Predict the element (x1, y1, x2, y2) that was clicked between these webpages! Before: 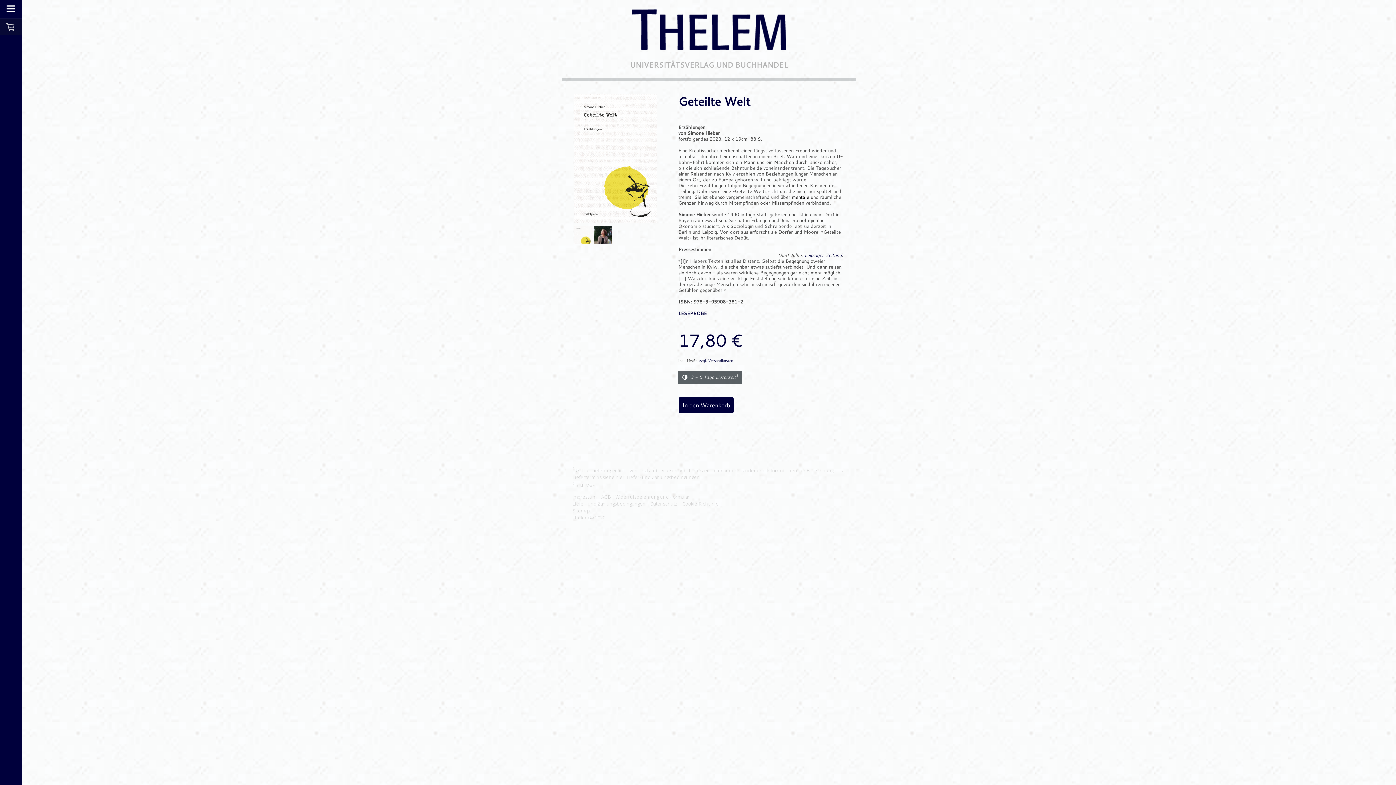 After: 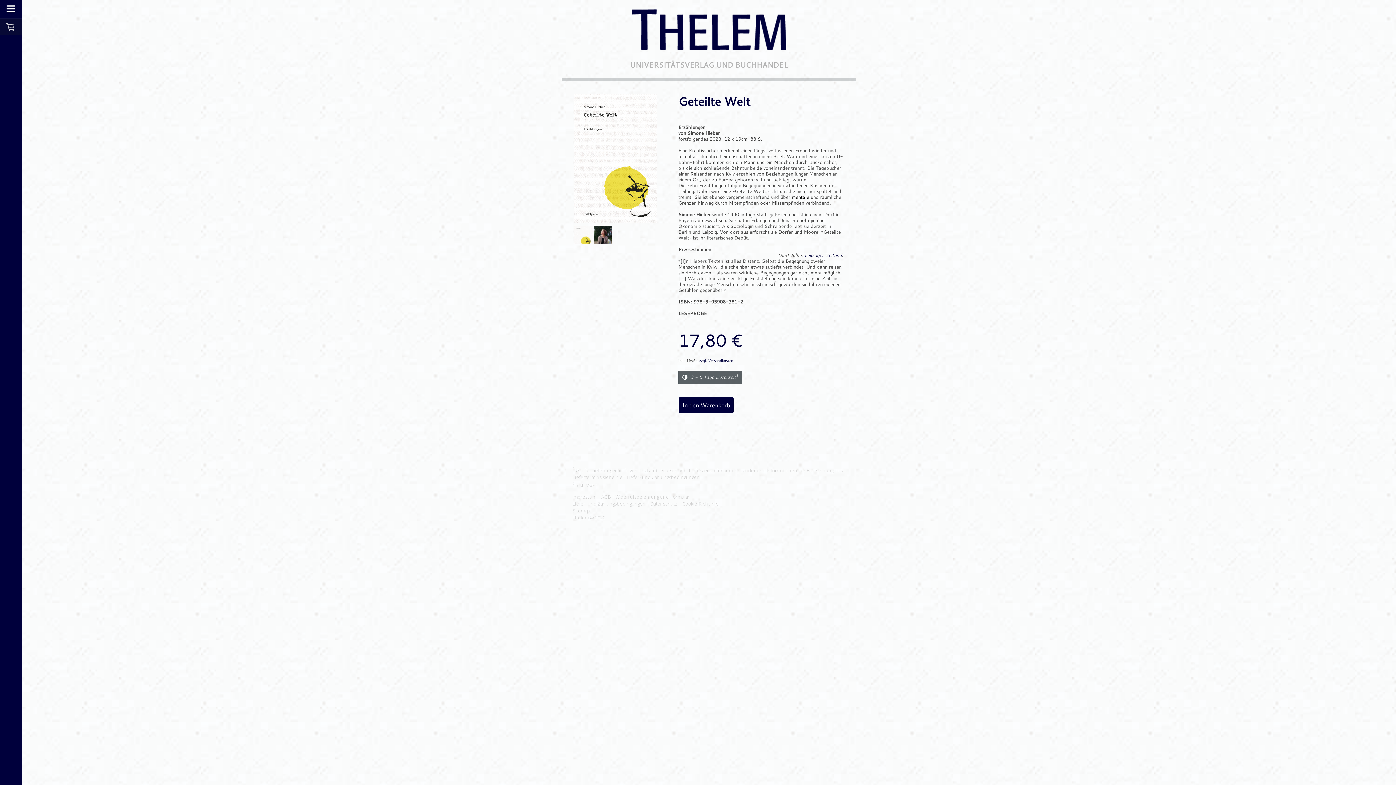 Action: bbox: (678, 310, 706, 316) label: LESEPROBE